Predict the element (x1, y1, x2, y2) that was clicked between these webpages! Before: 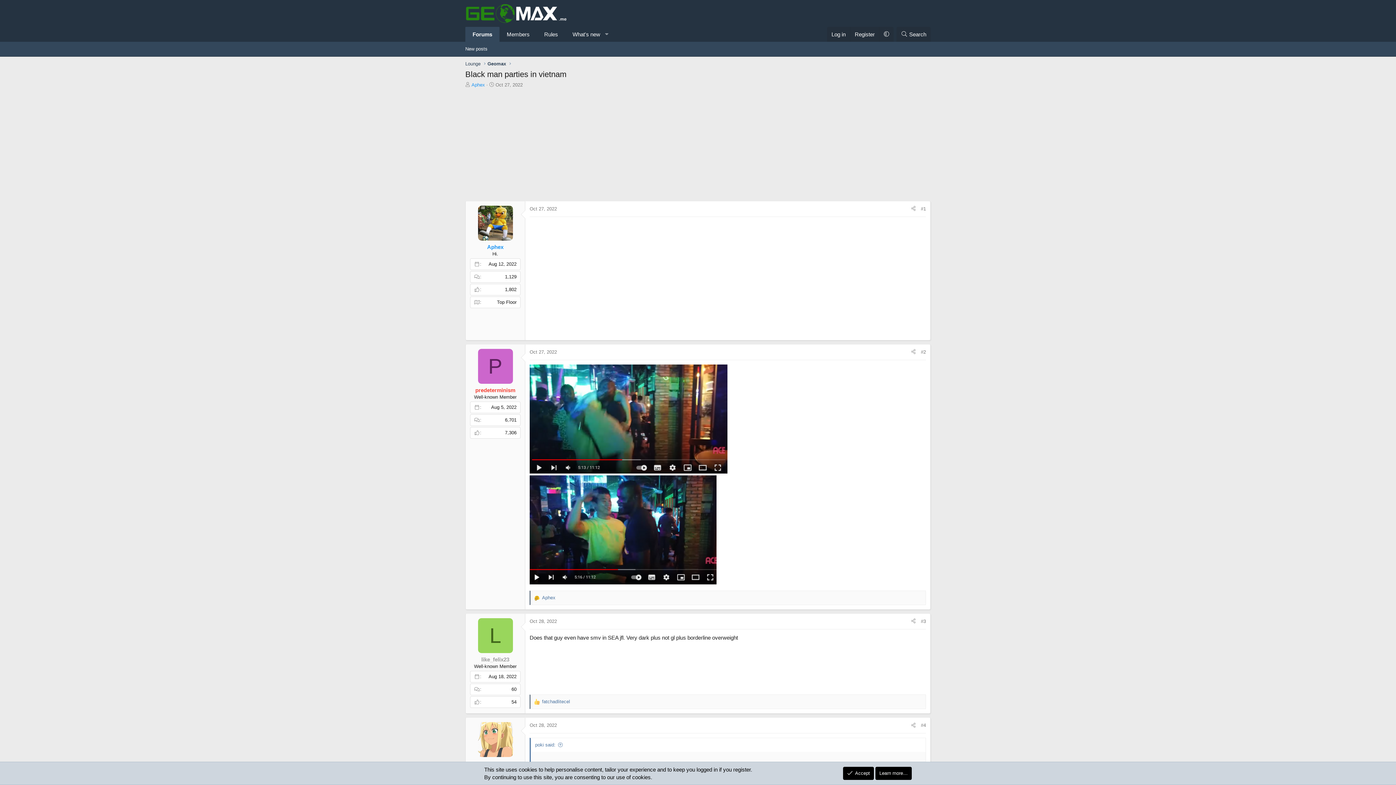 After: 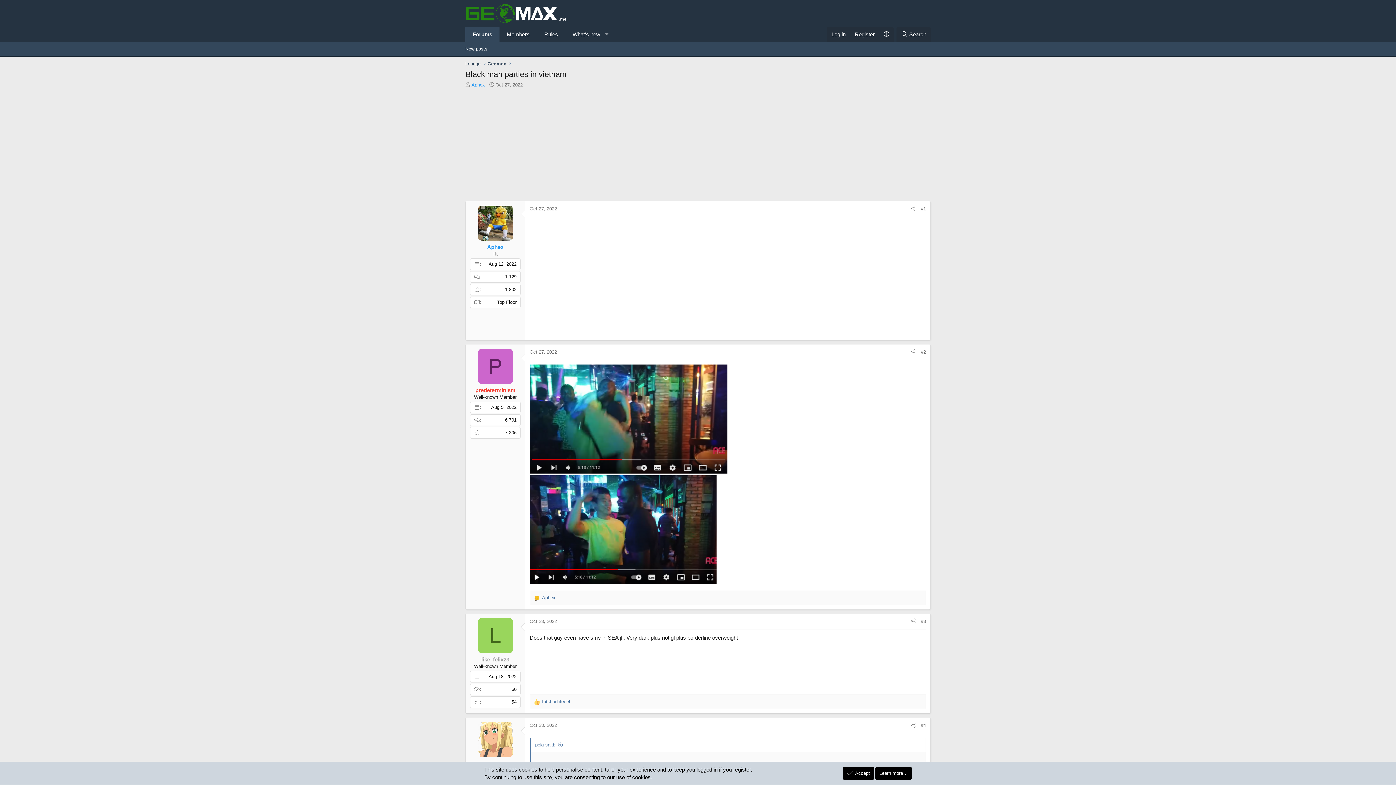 Action: bbox: (478, 348, 512, 383) label: P